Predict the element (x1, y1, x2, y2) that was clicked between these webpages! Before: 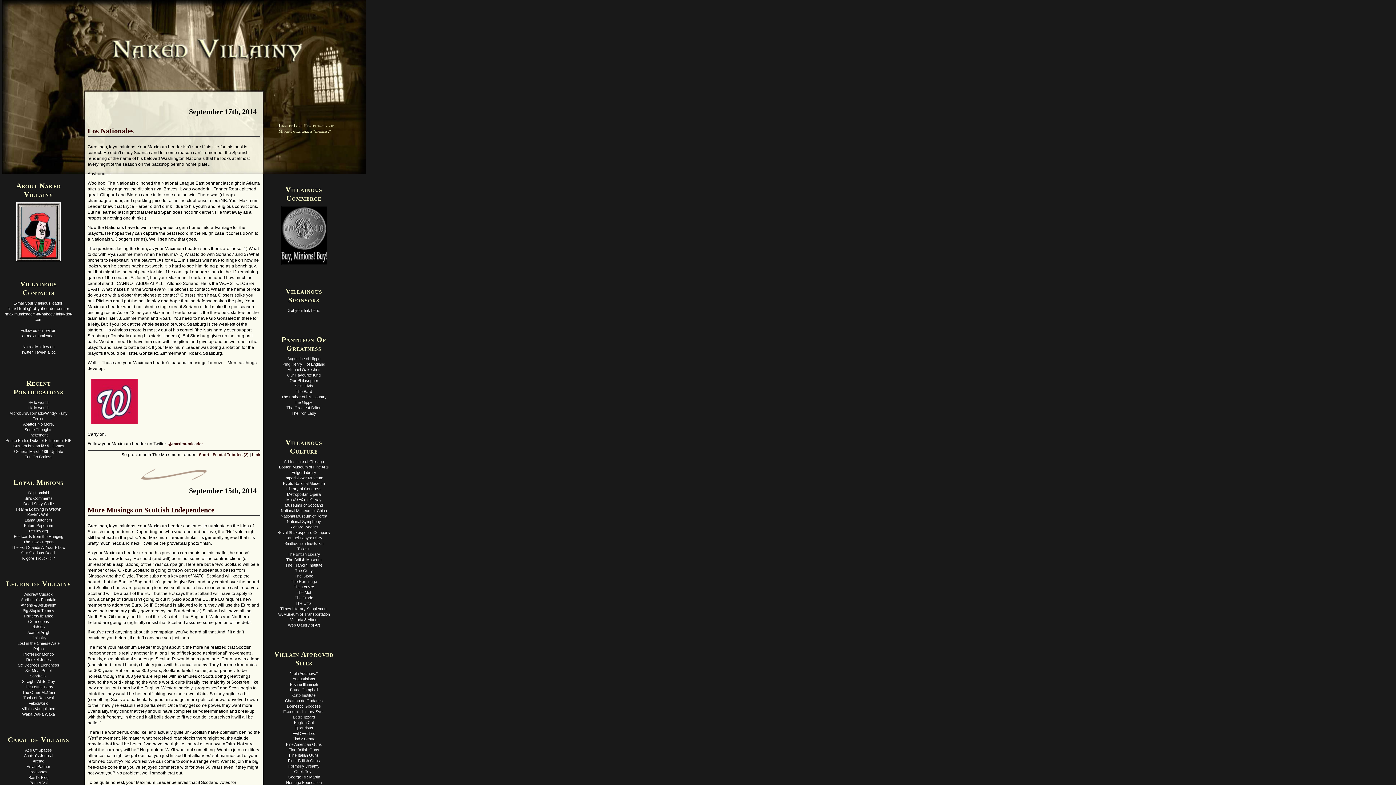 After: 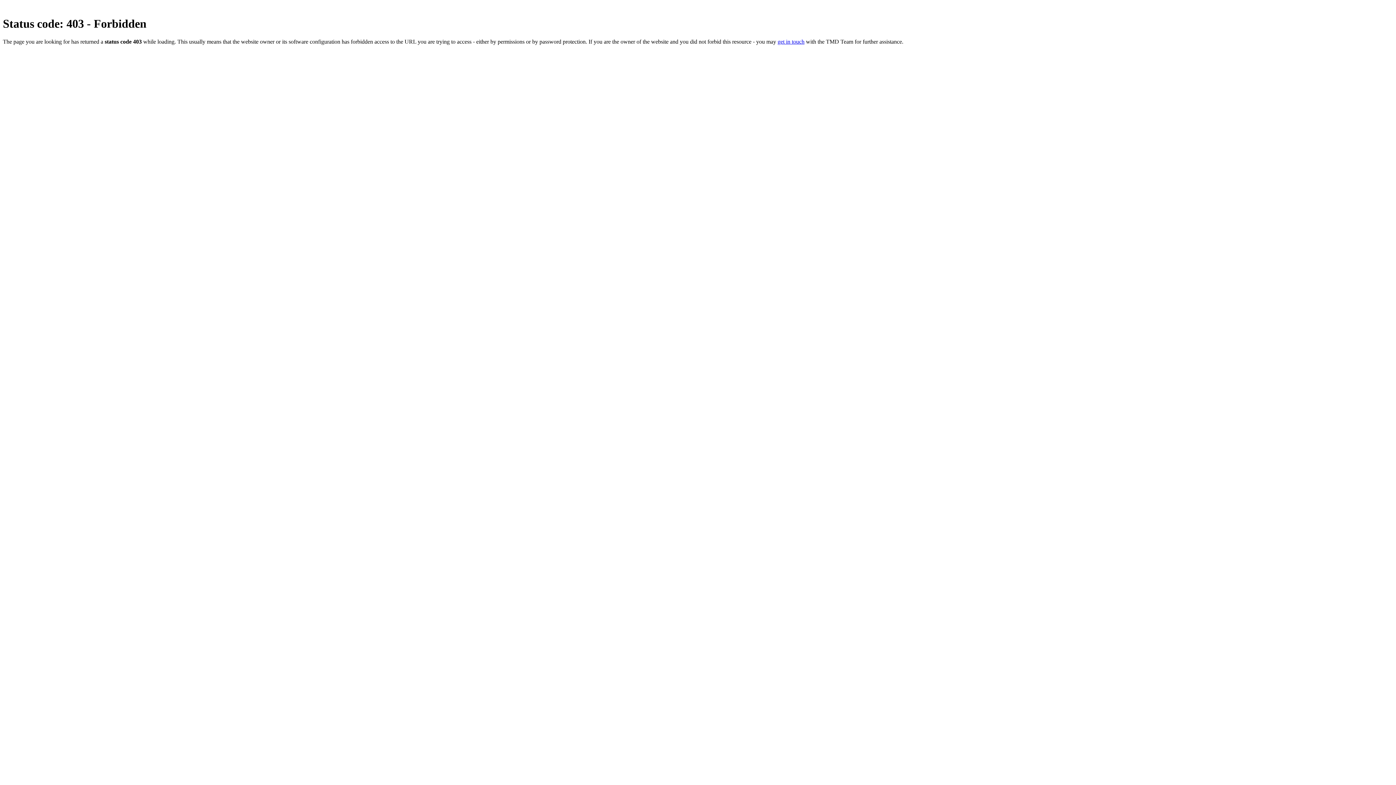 Action: bbox: (285, 698, 322, 703) label: Chateau de Gudanes